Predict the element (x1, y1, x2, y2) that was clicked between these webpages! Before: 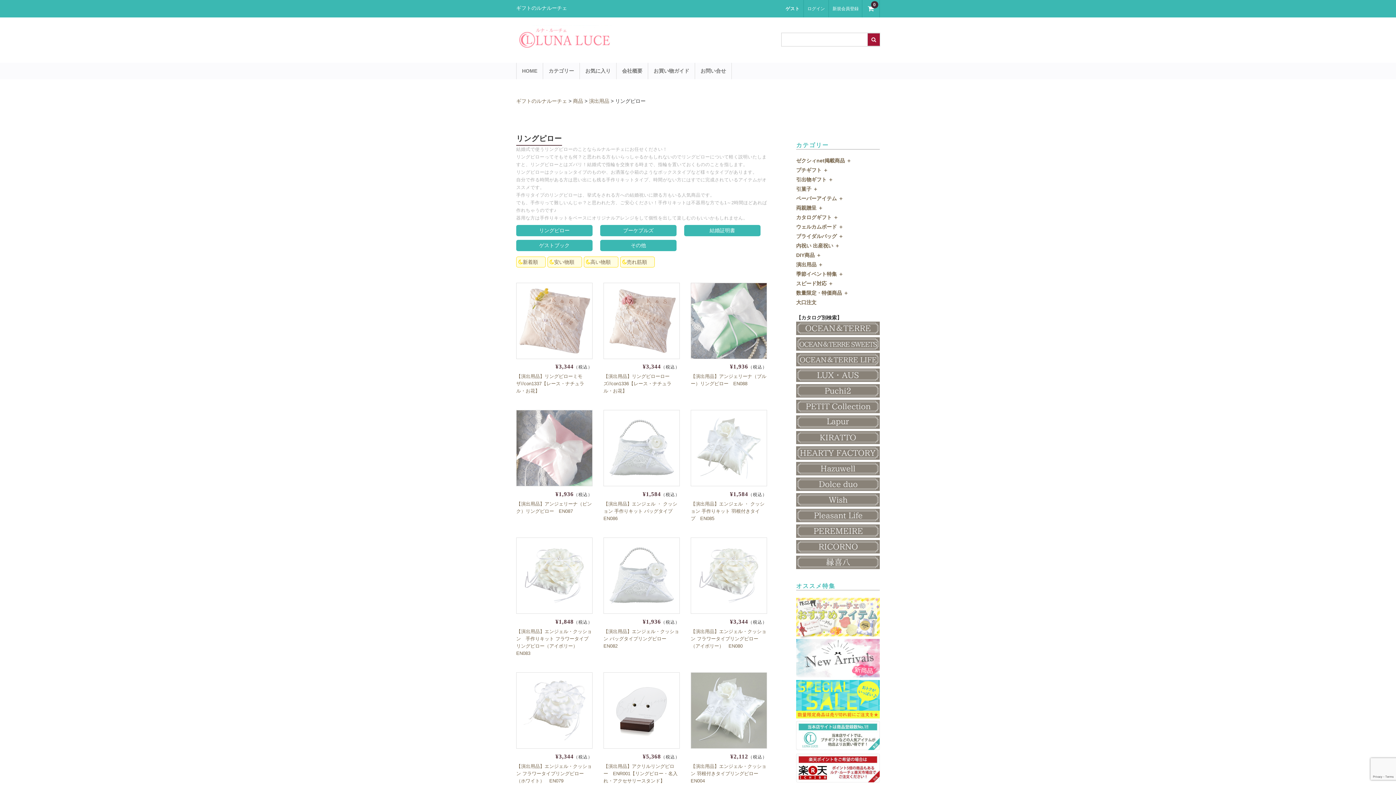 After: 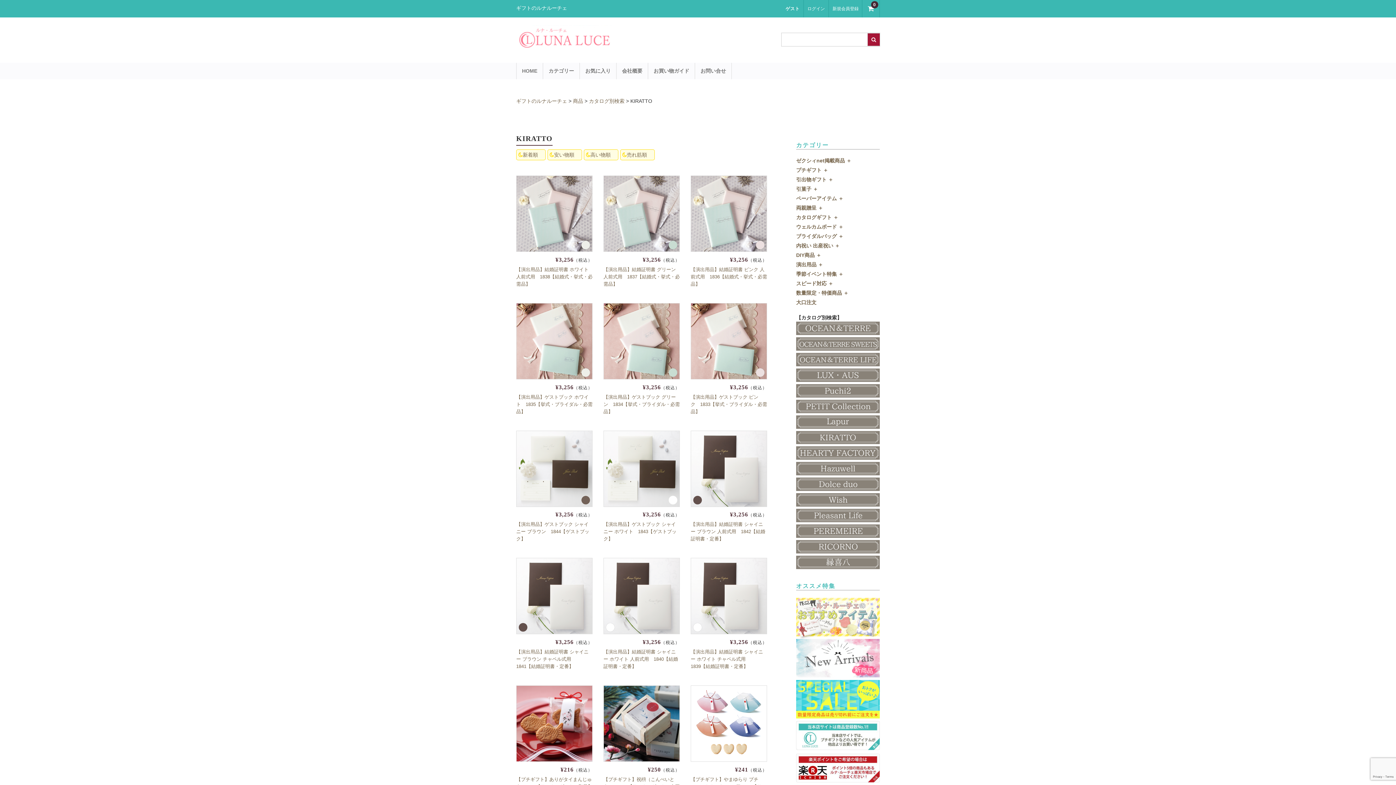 Action: bbox: (796, 439, 880, 445)